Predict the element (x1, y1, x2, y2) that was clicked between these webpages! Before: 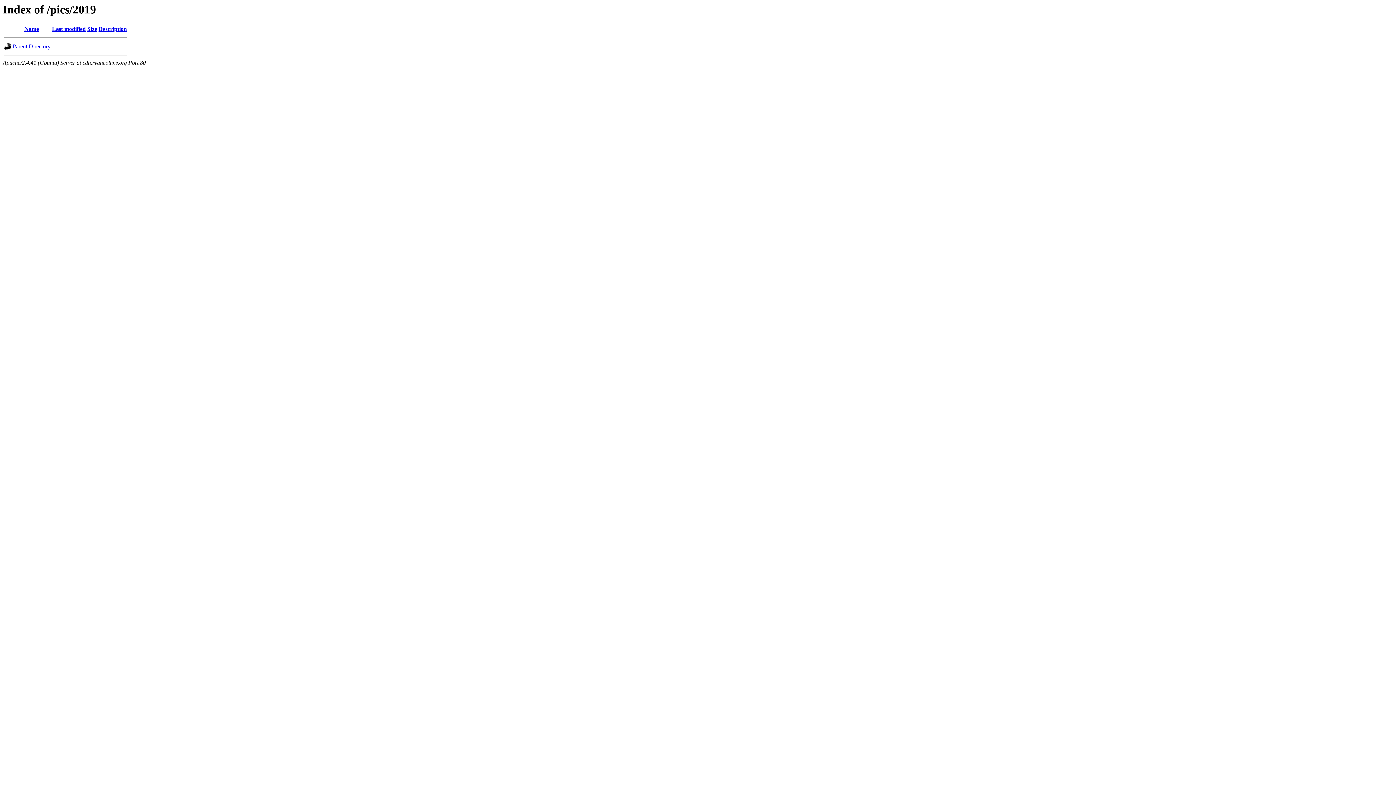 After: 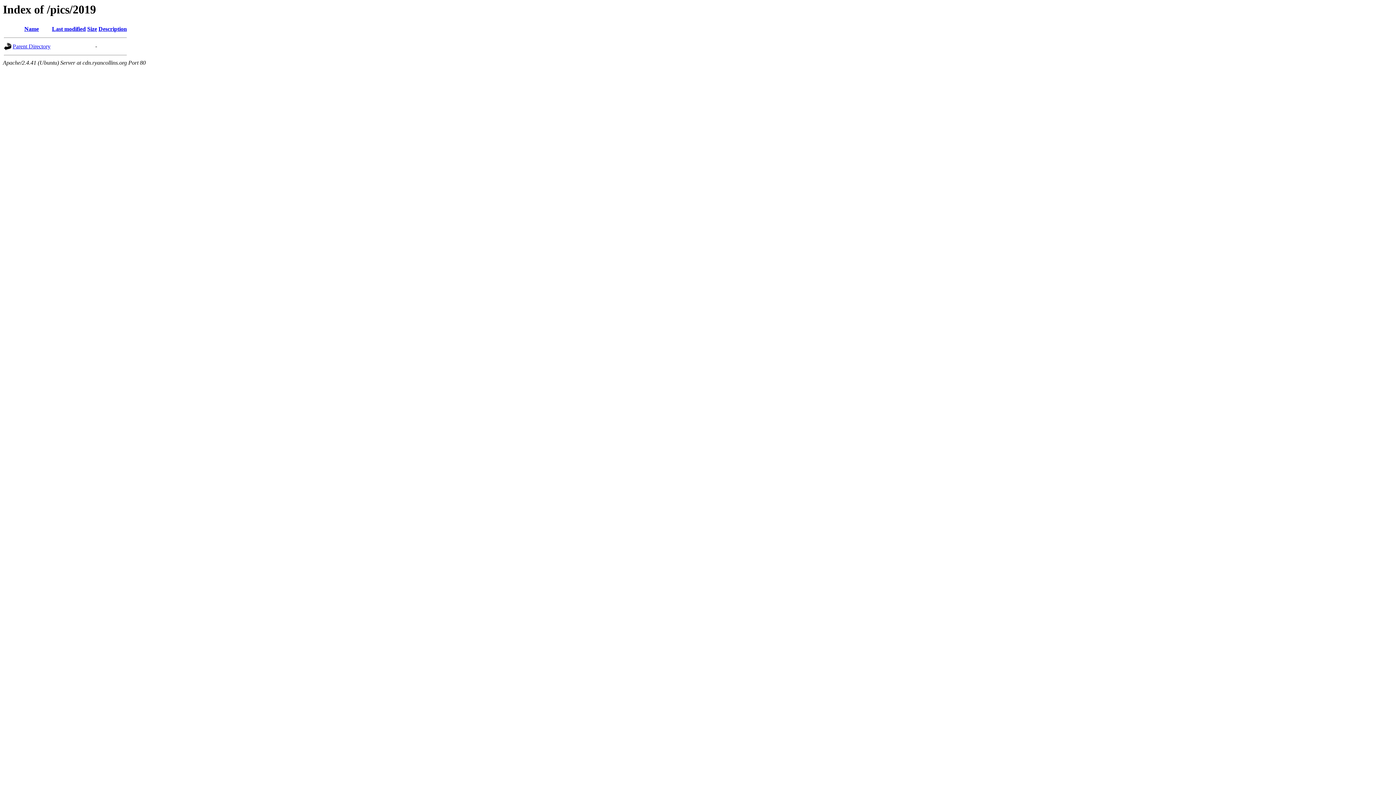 Action: label: Name bbox: (24, 25, 38, 32)